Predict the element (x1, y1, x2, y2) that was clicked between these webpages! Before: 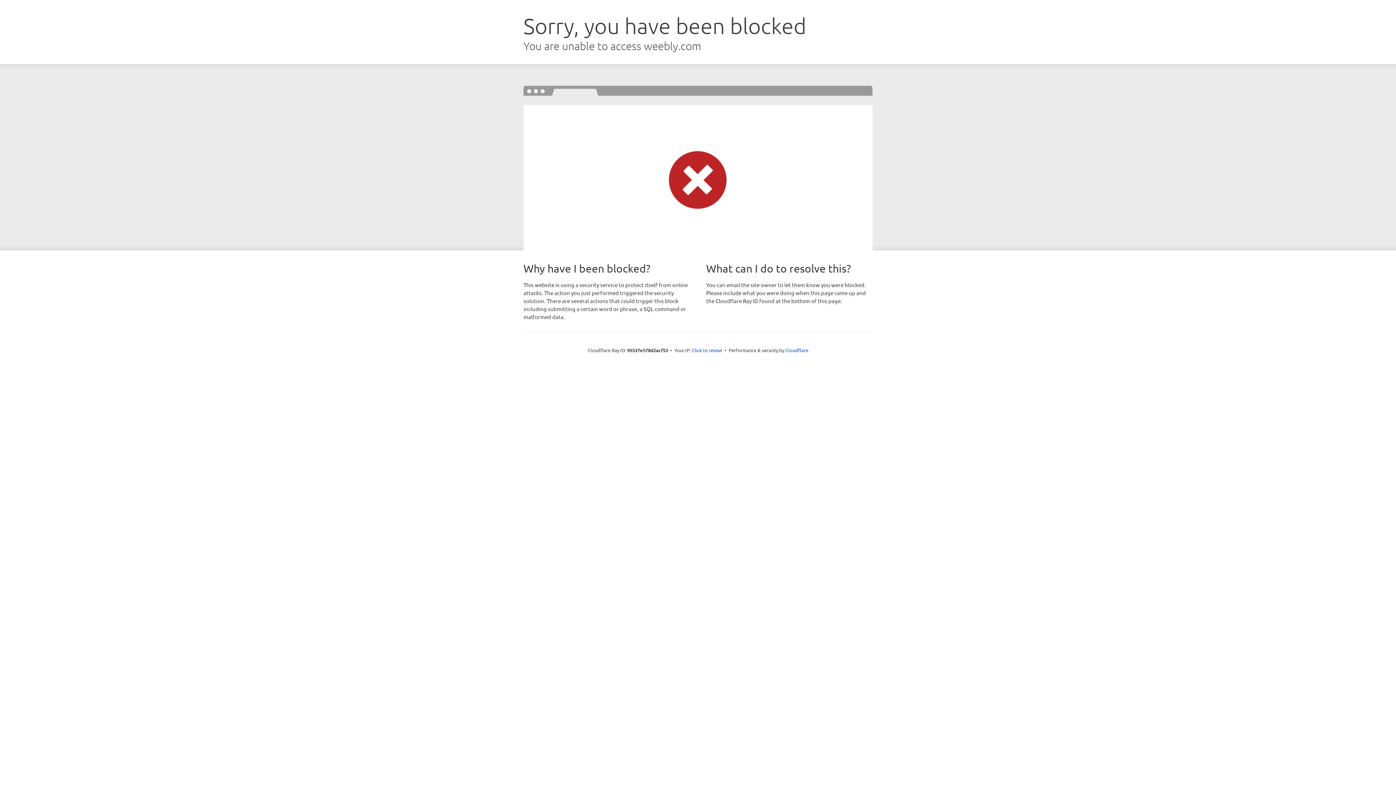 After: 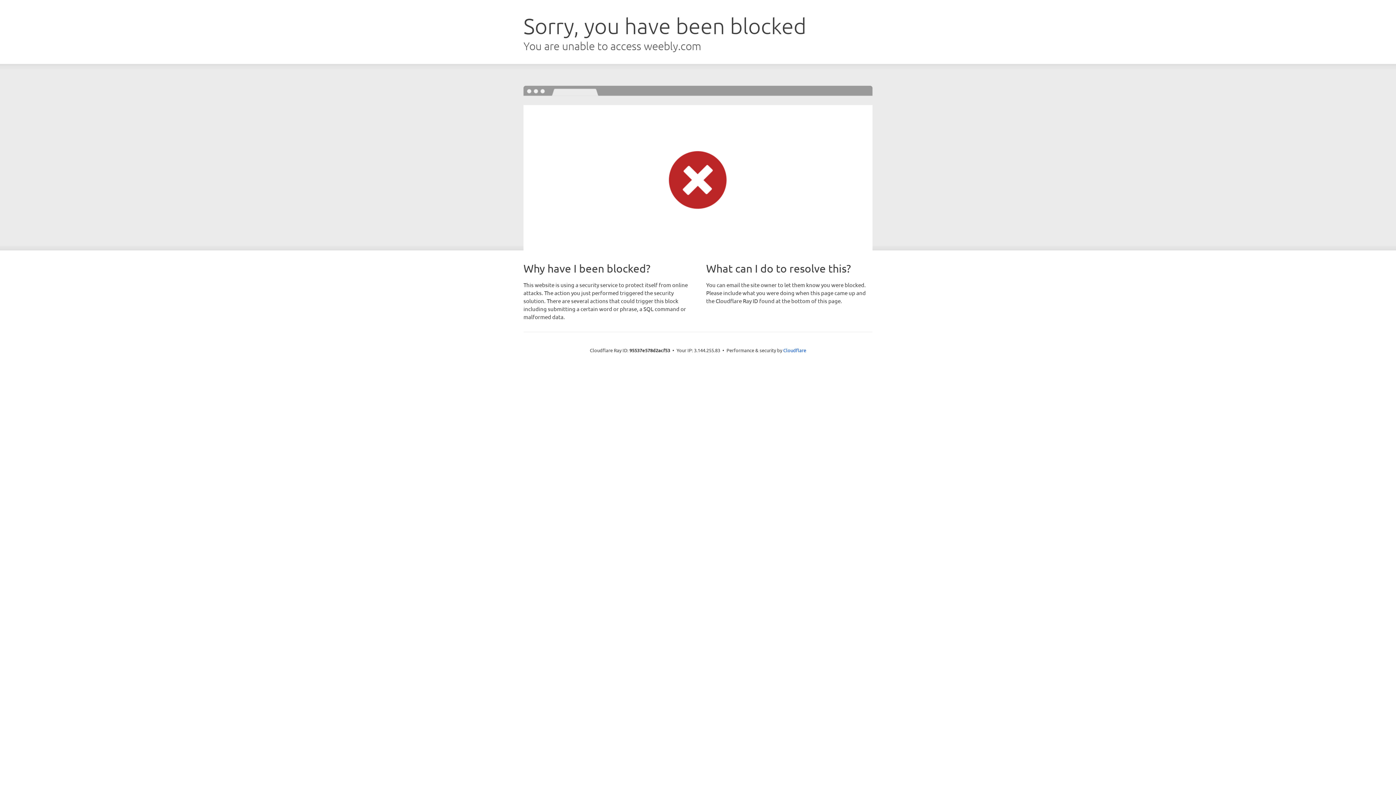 Action: label: Click to reveal bbox: (692, 346, 722, 353)